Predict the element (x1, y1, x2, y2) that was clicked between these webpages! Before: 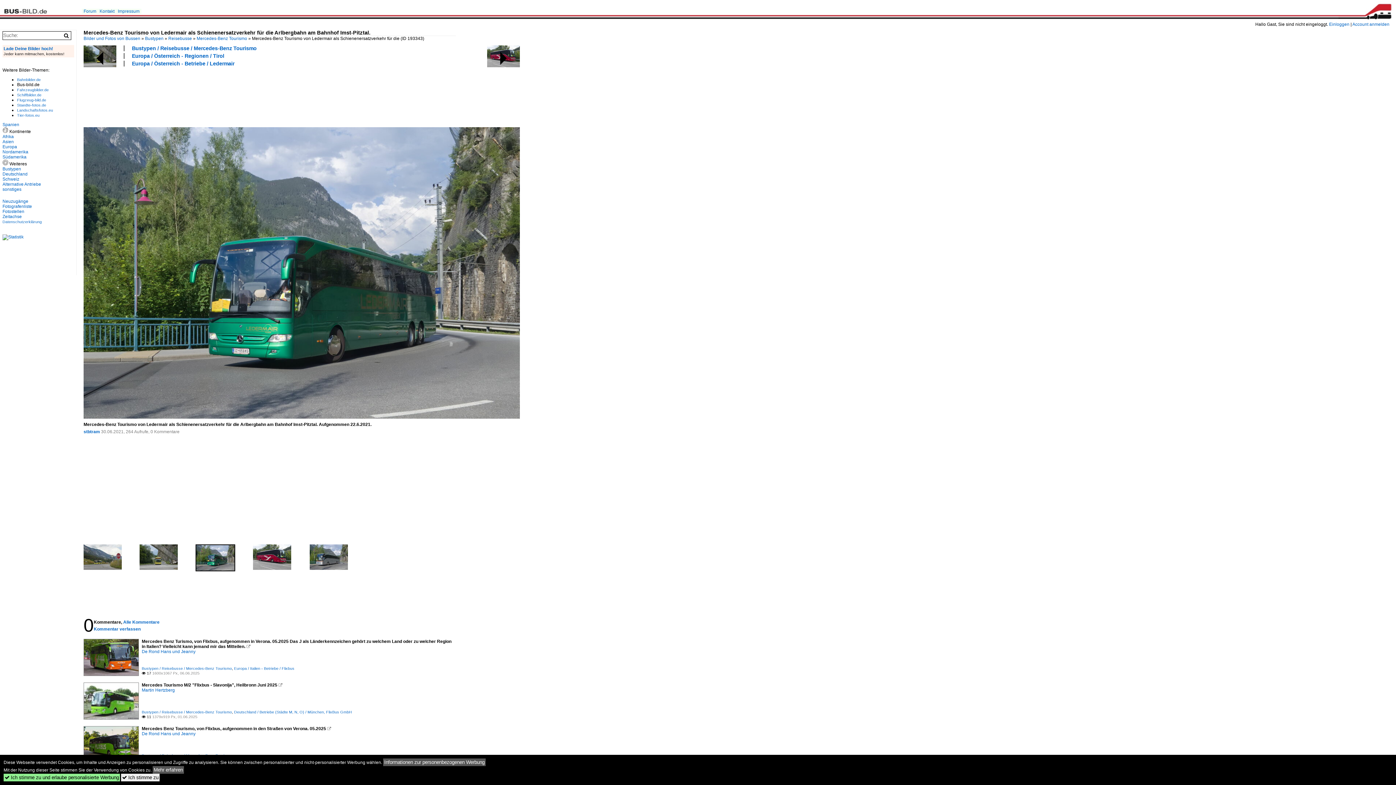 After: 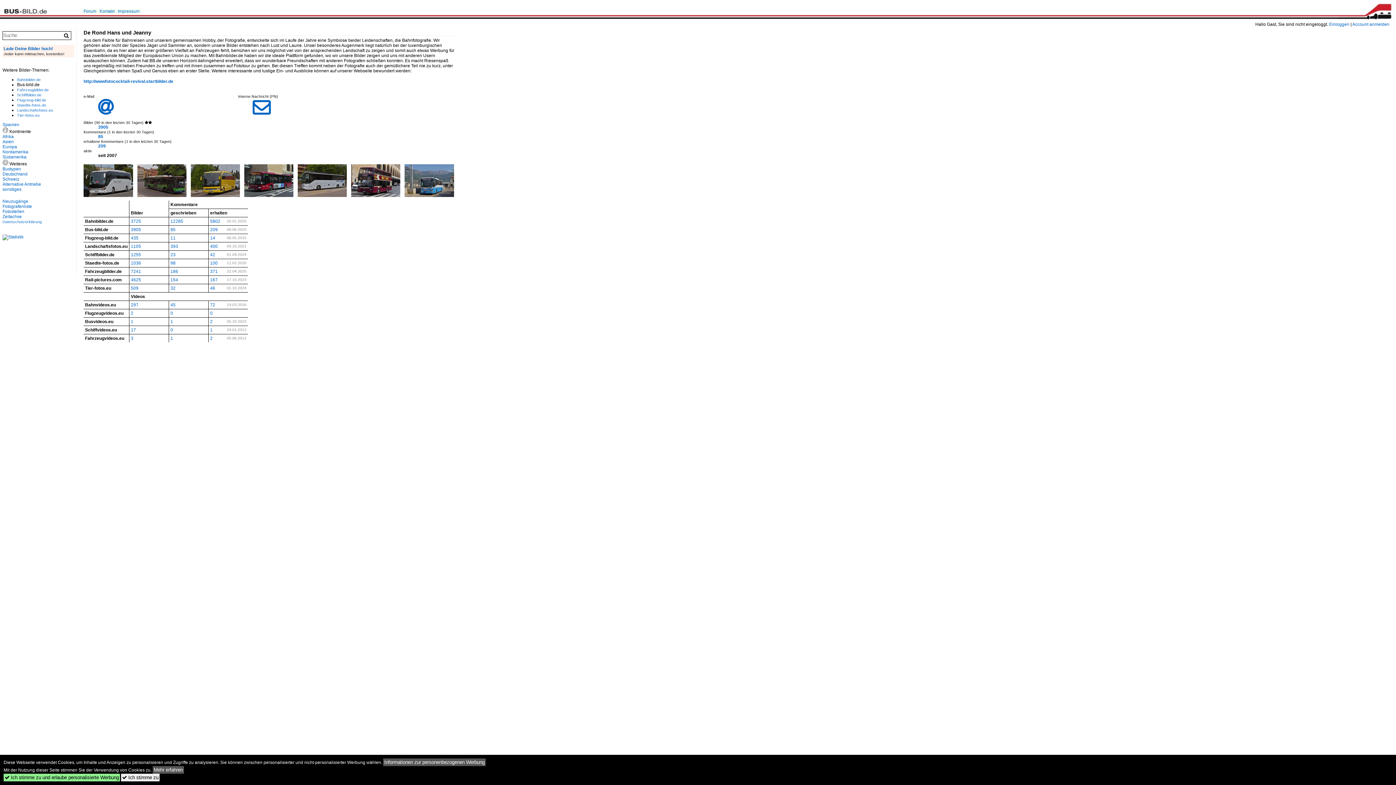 Action: label: De Rond Hans und Jeanny bbox: (141, 649, 195, 654)